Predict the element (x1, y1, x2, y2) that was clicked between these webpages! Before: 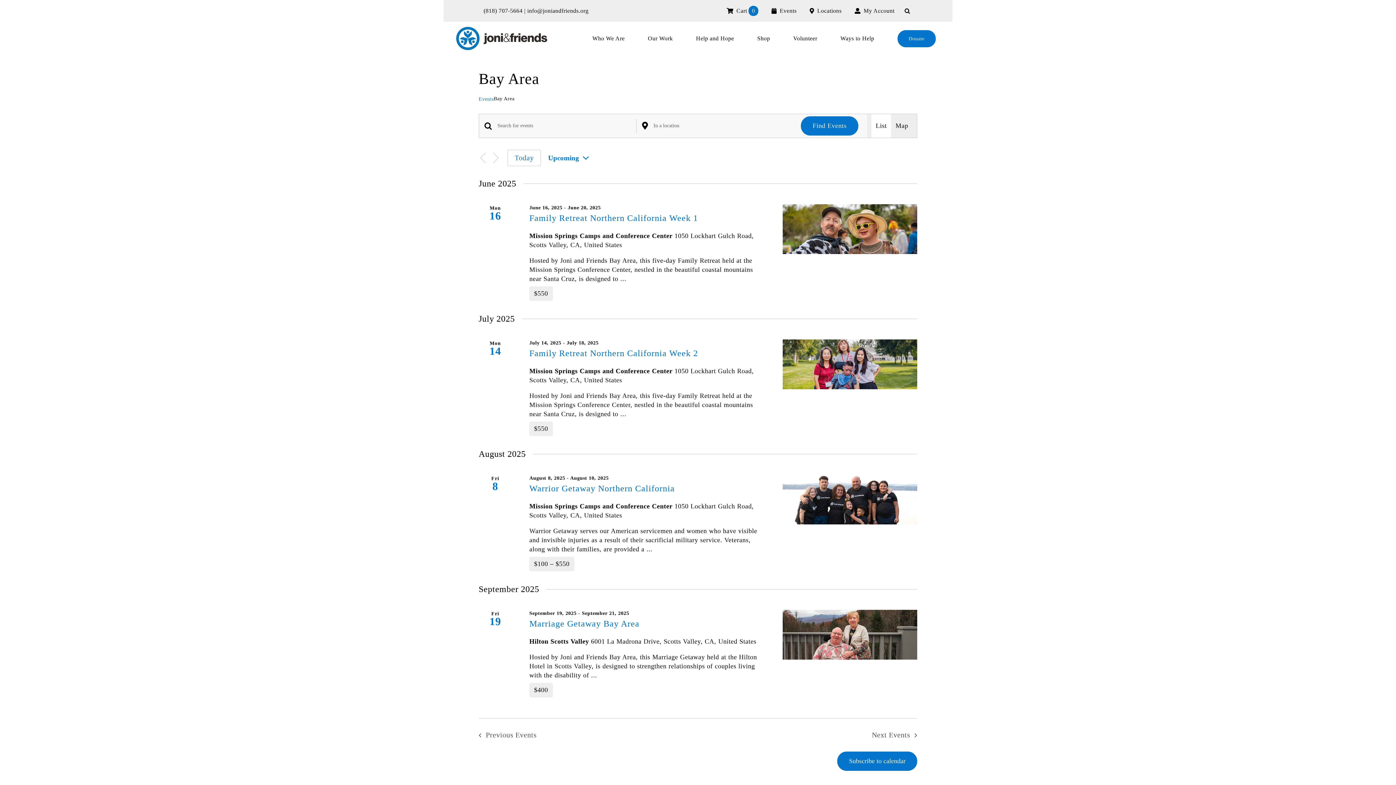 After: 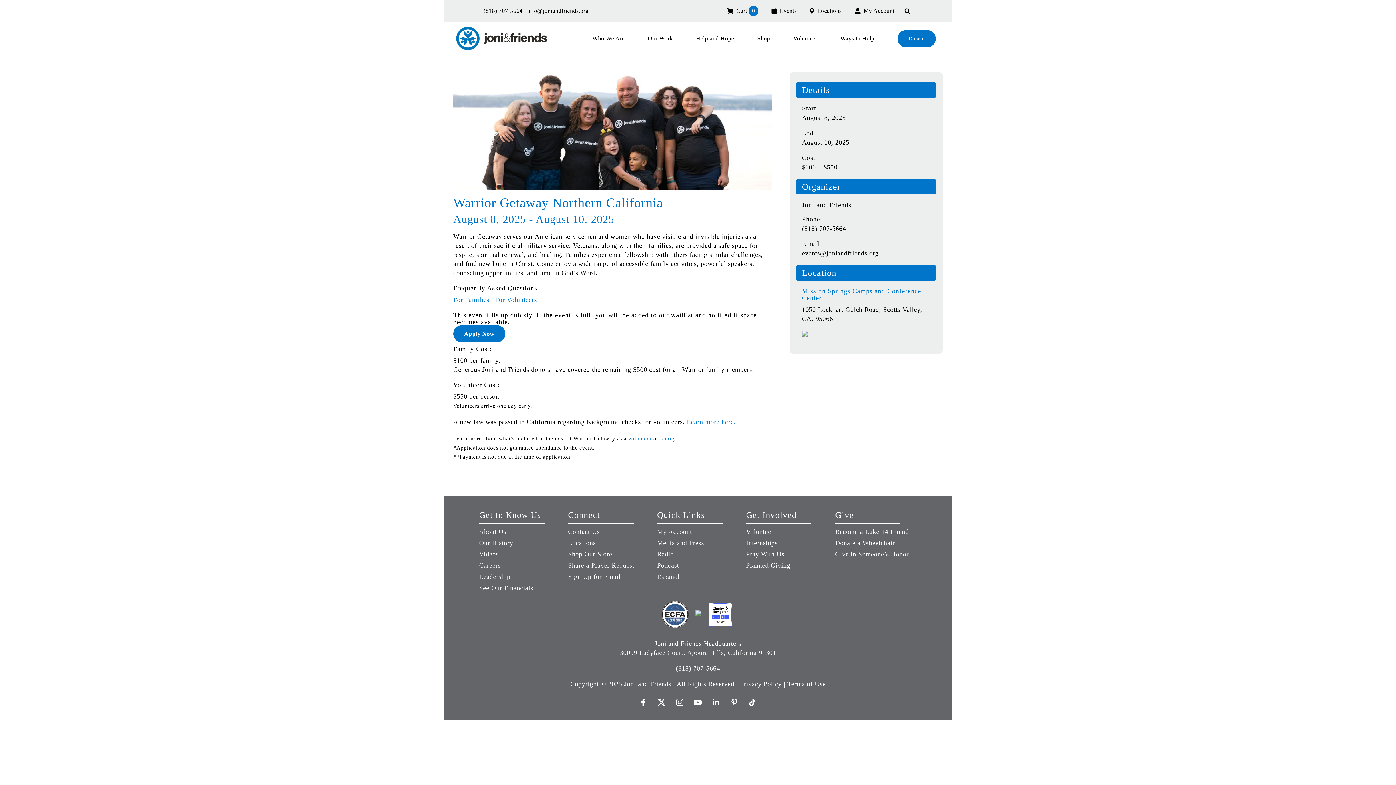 Action: bbox: (782, 474, 917, 524)